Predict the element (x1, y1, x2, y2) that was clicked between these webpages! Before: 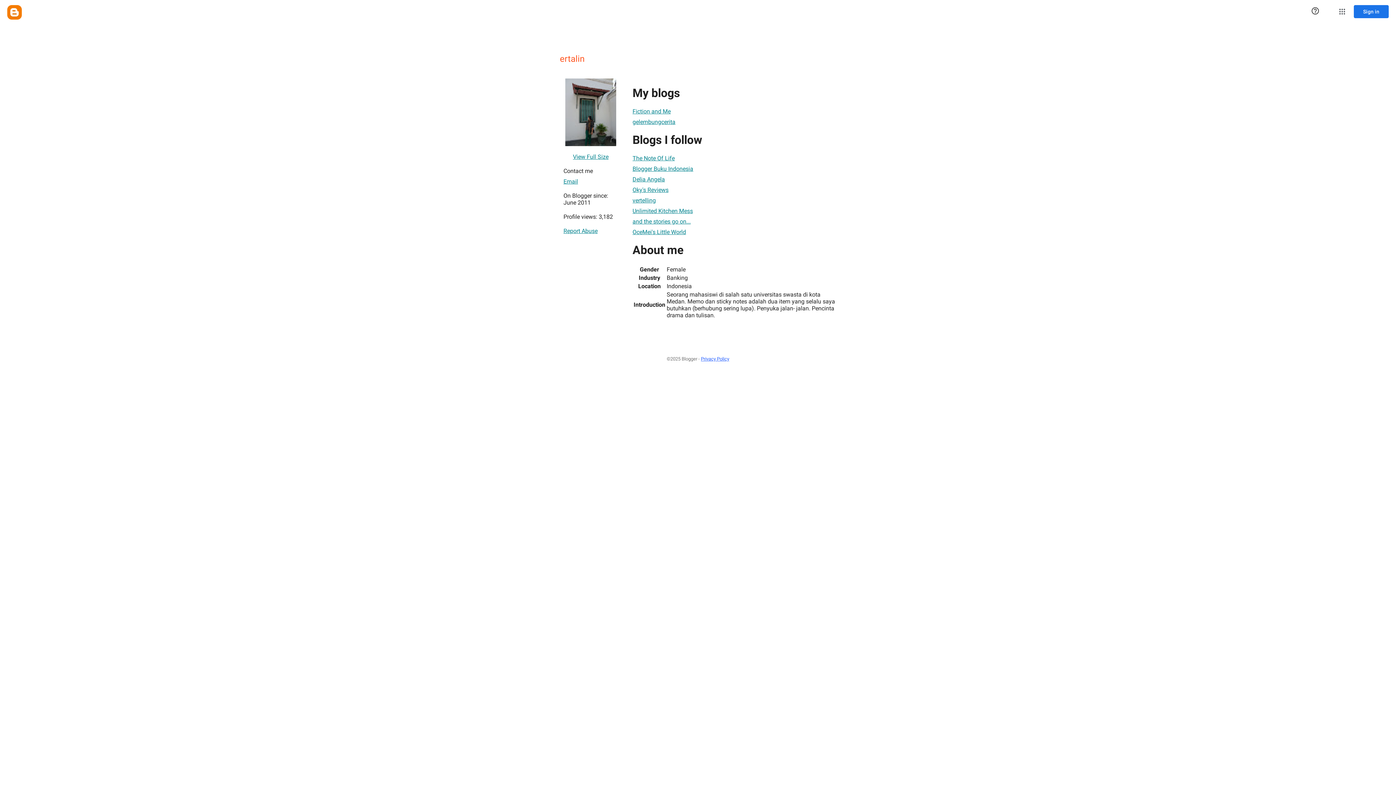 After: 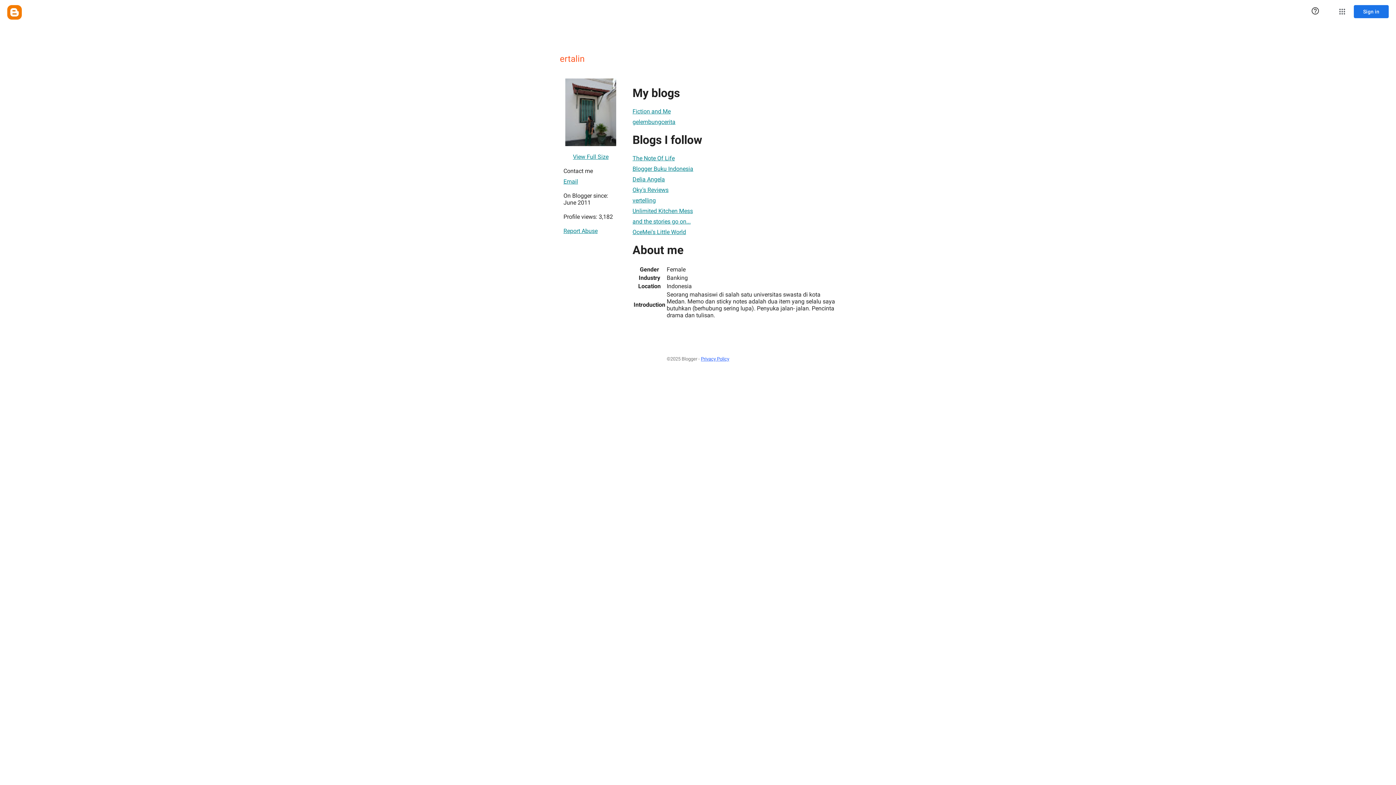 Action: bbox: (632, 225, 686, 239) label: OceMei's Little World